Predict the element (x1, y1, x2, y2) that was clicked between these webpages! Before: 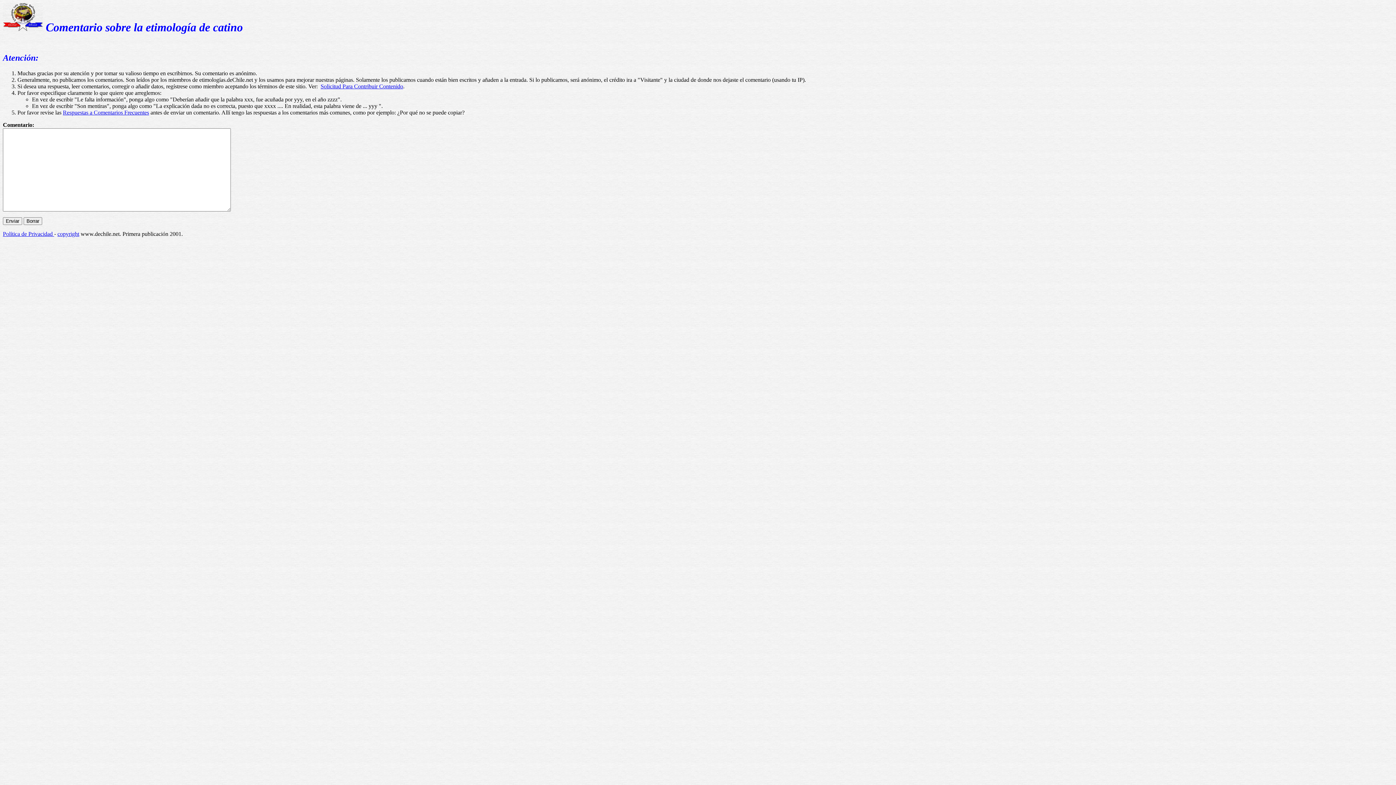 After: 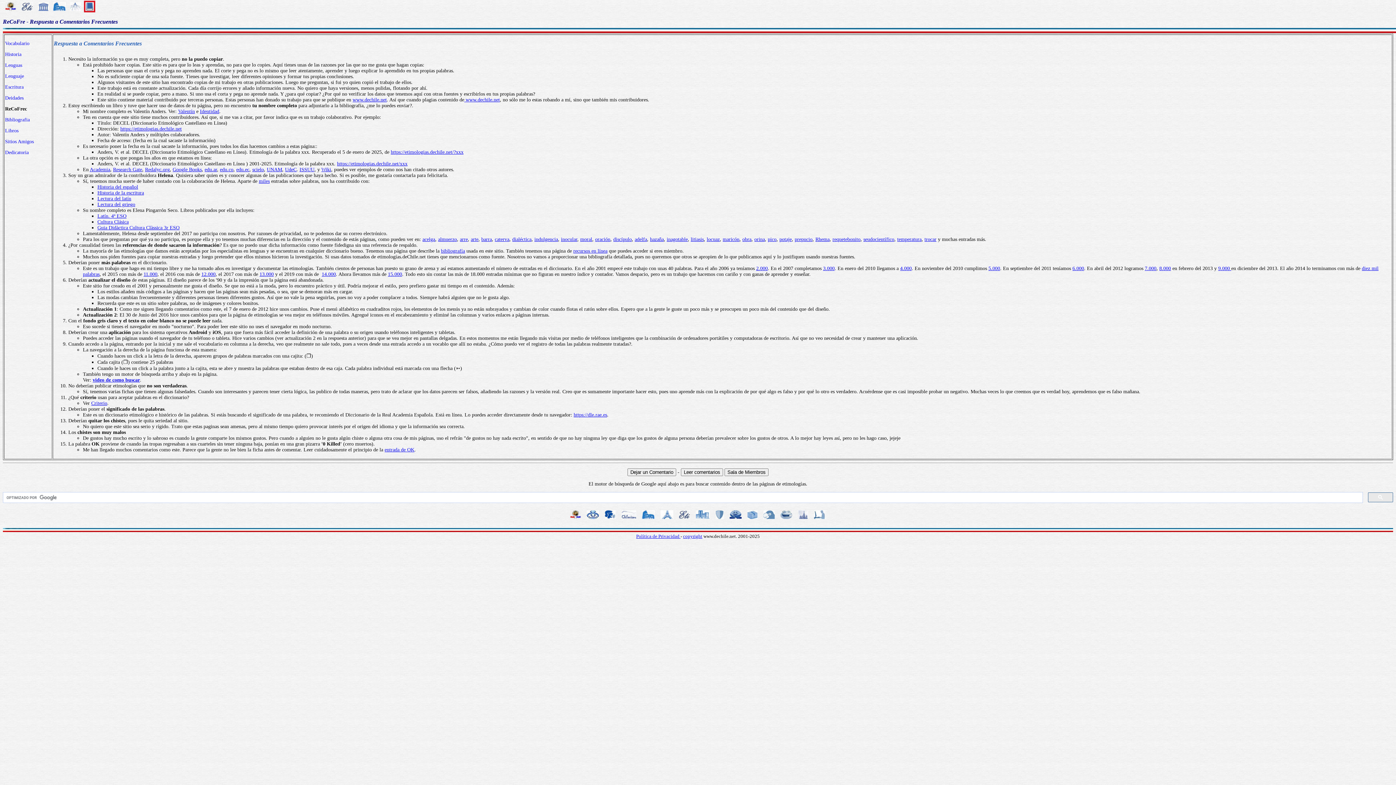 Action: label: Respuestas a Comentarios Frecuentes bbox: (62, 109, 149, 115)